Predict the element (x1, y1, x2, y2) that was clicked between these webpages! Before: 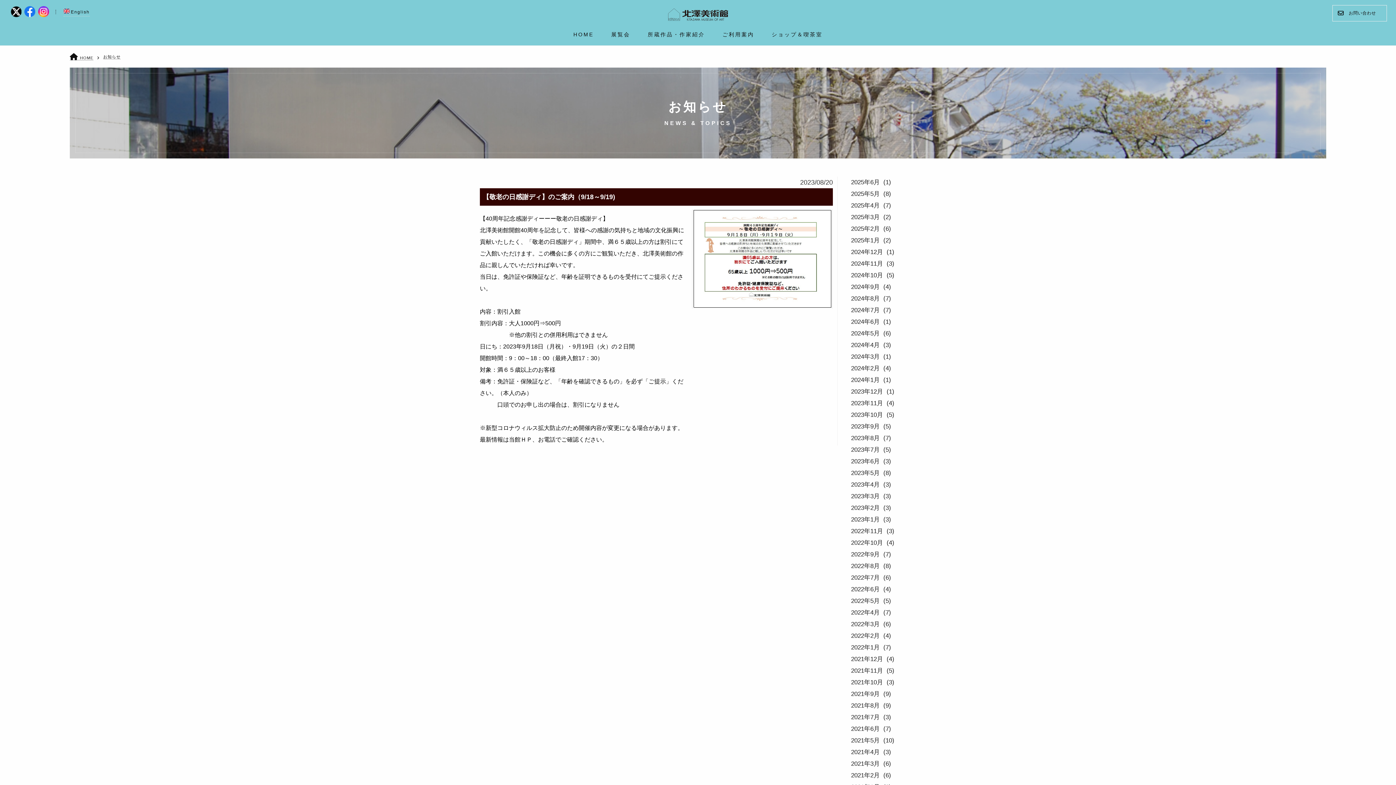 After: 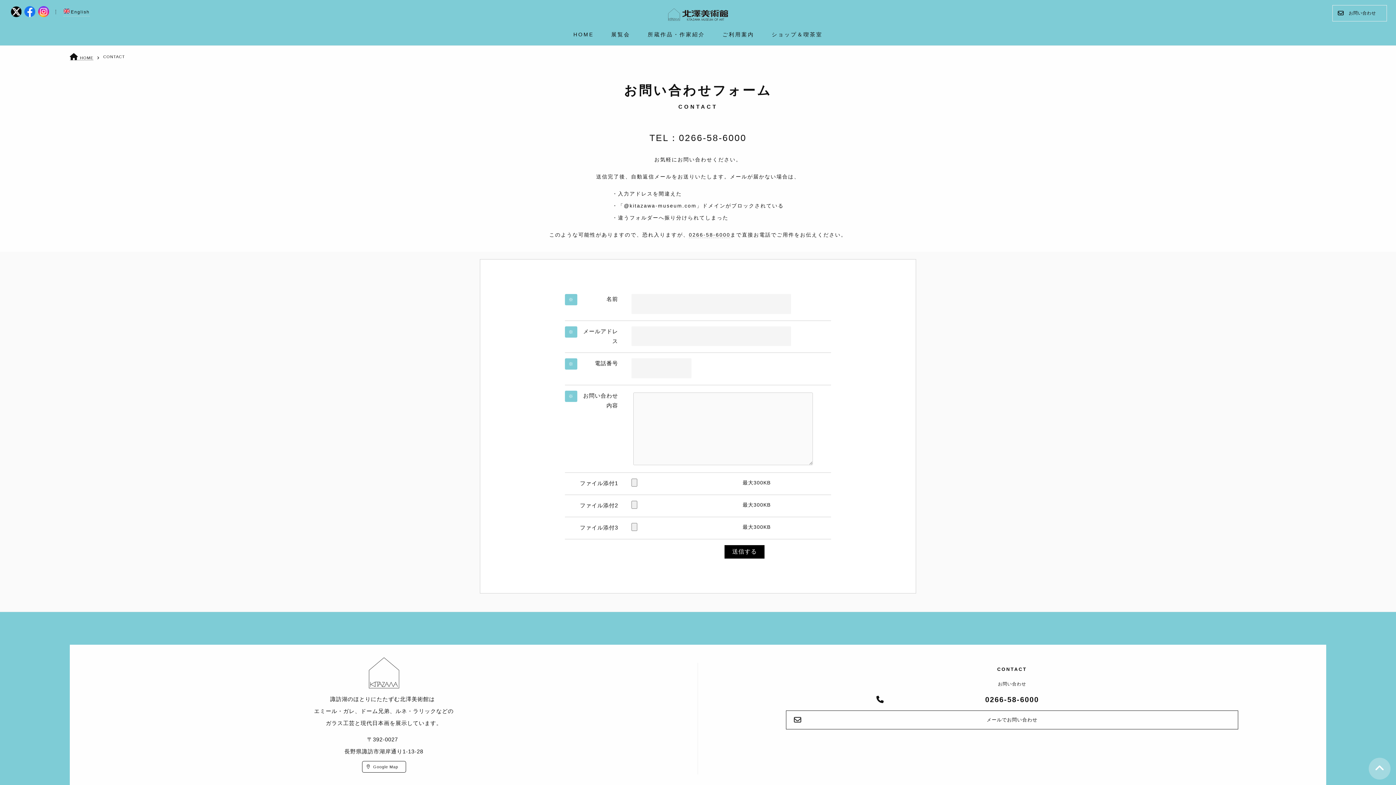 Action: label: お問い合わせ bbox: (1332, 5, 1387, 21)